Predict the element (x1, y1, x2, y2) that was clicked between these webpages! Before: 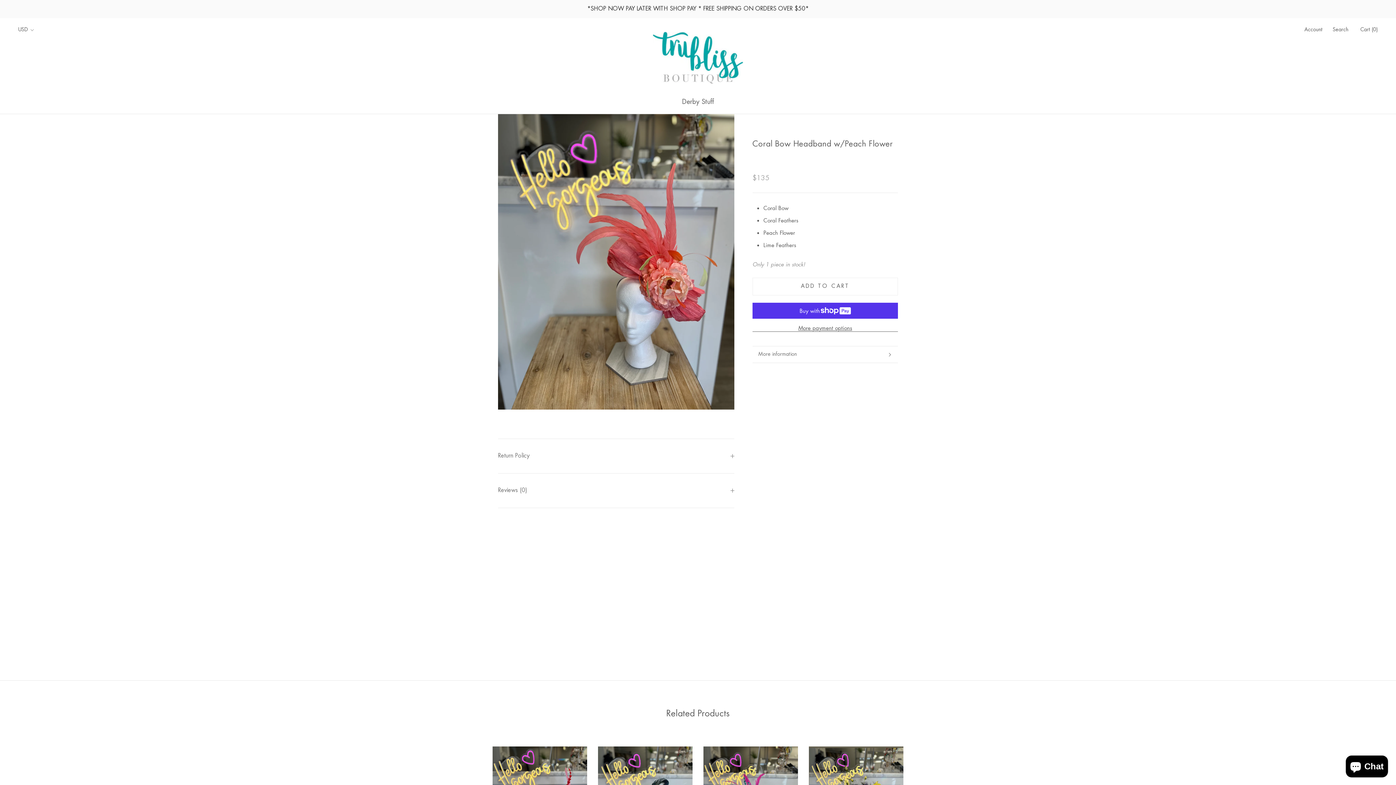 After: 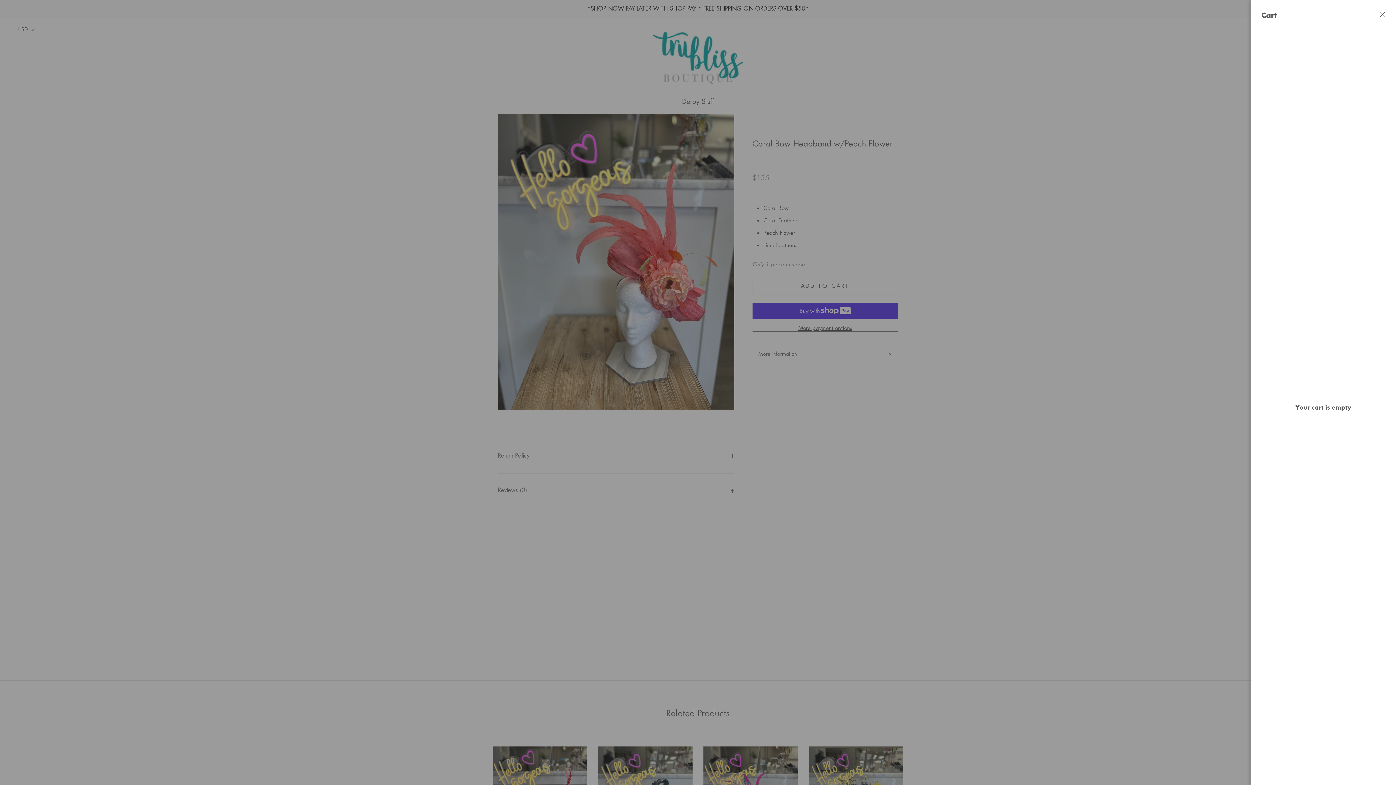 Action: label: Open cart bbox: (1360, 26, 1378, 32)